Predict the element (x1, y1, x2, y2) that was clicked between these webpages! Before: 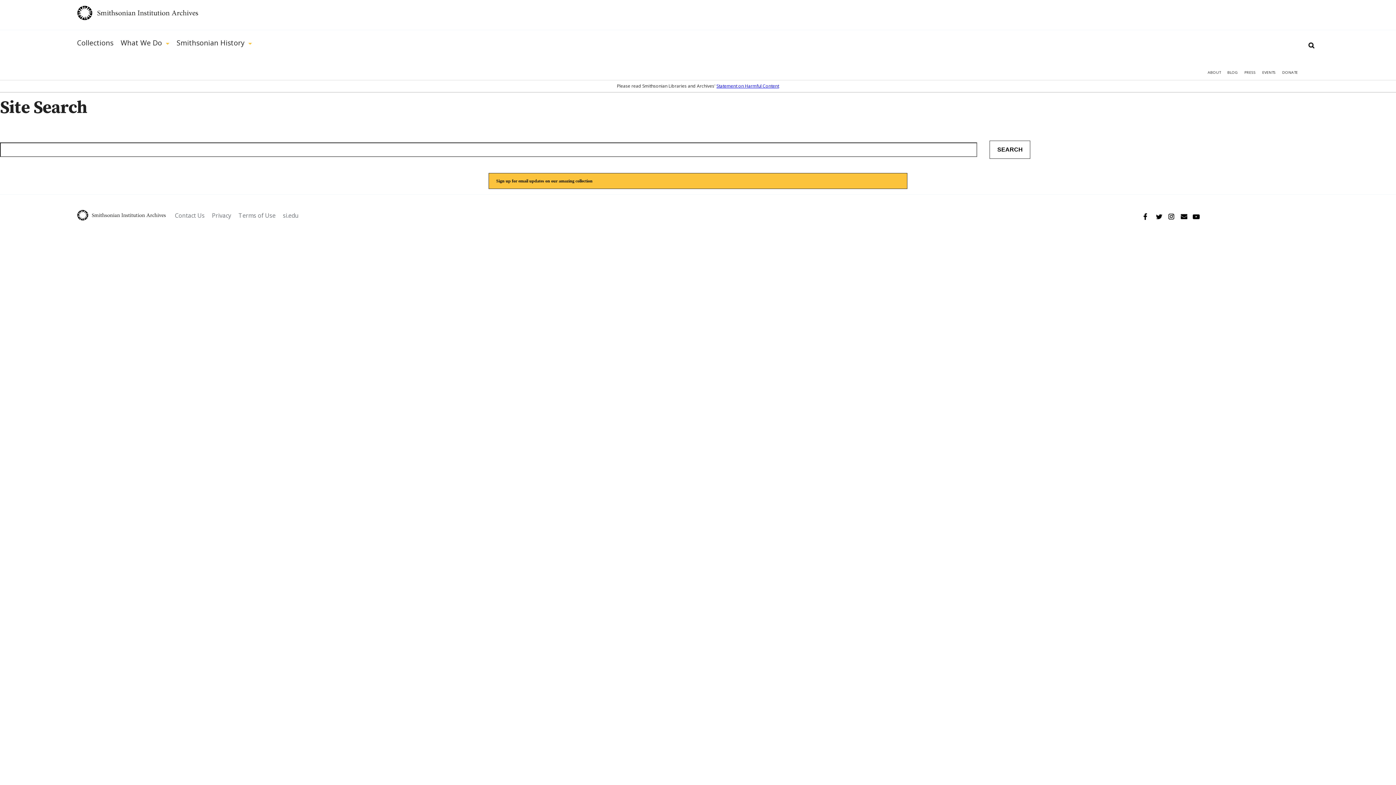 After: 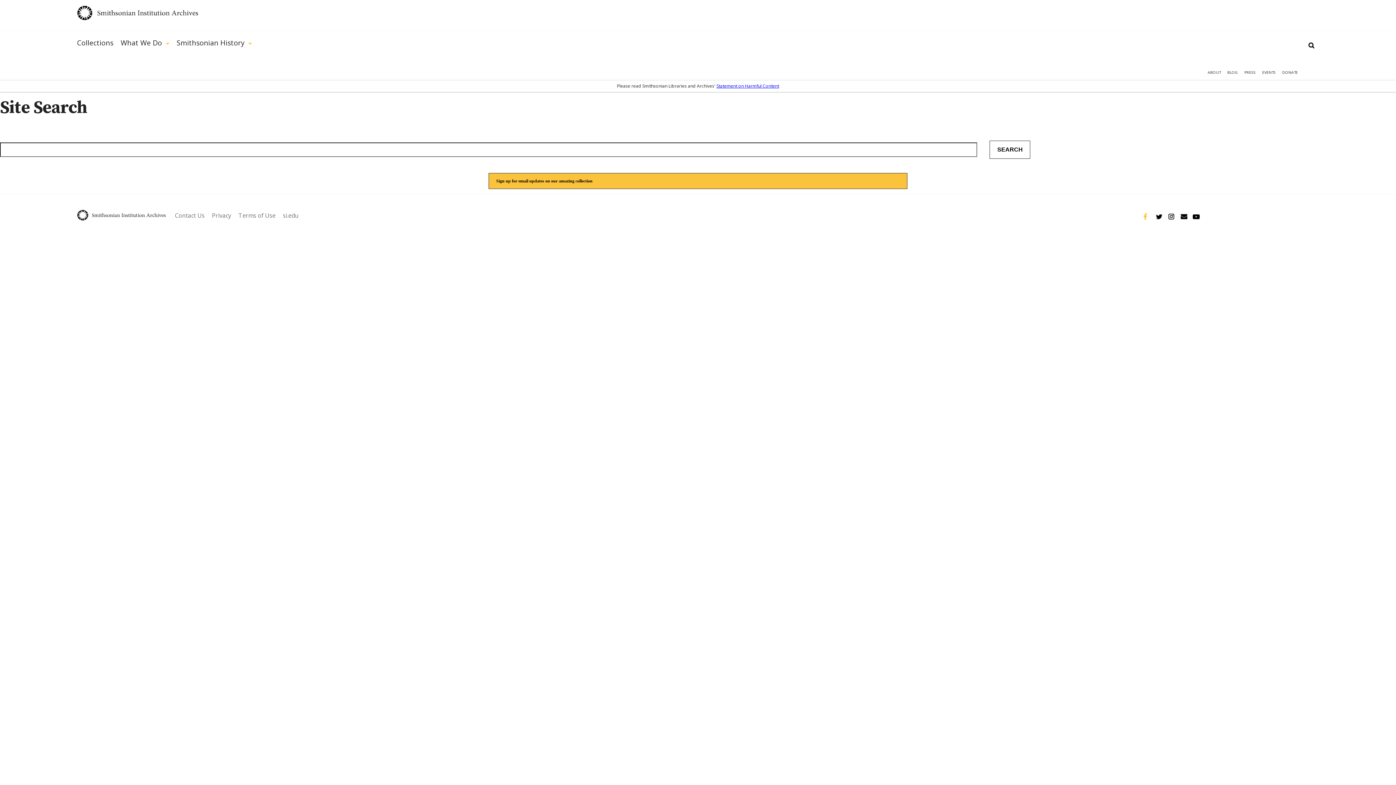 Action: label: Facebook bbox: (1143, 212, 1150, 220)